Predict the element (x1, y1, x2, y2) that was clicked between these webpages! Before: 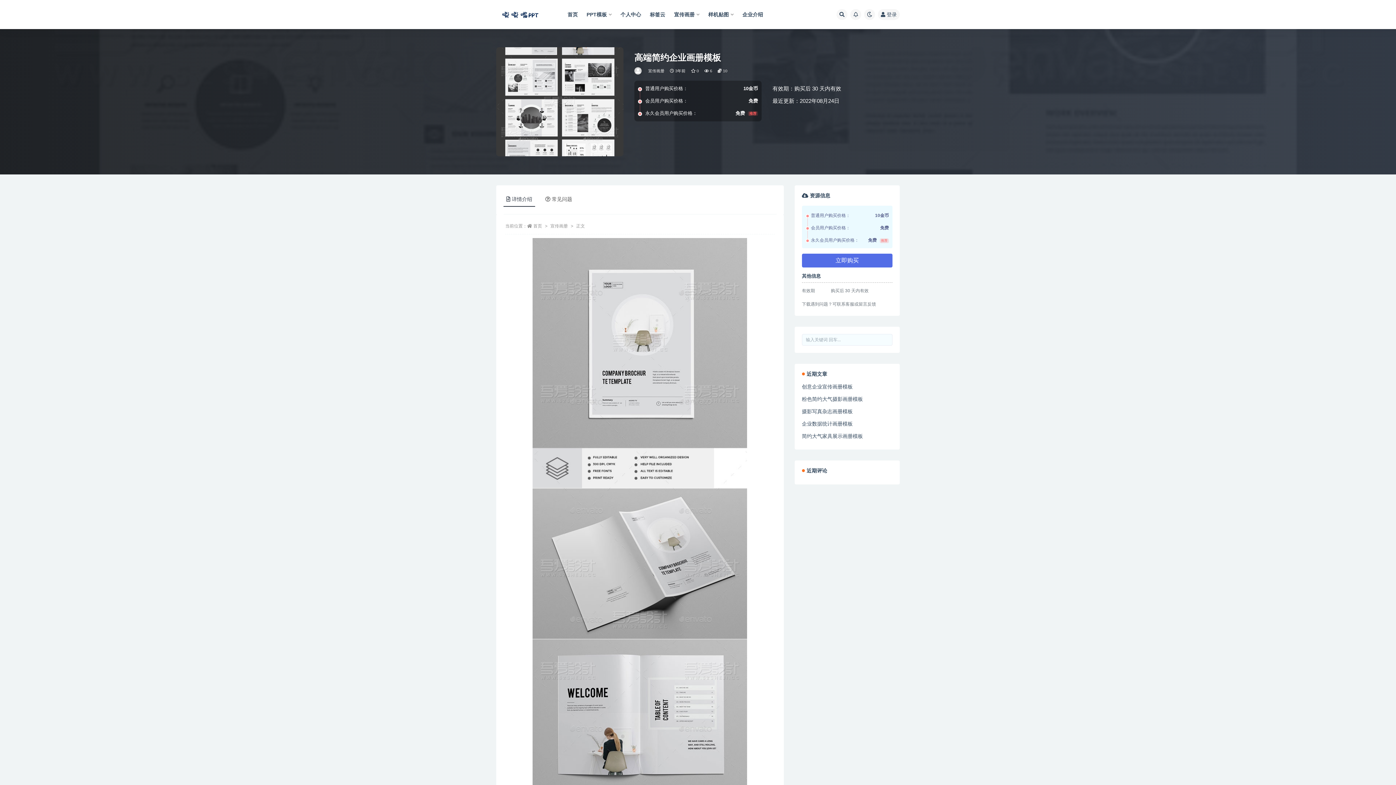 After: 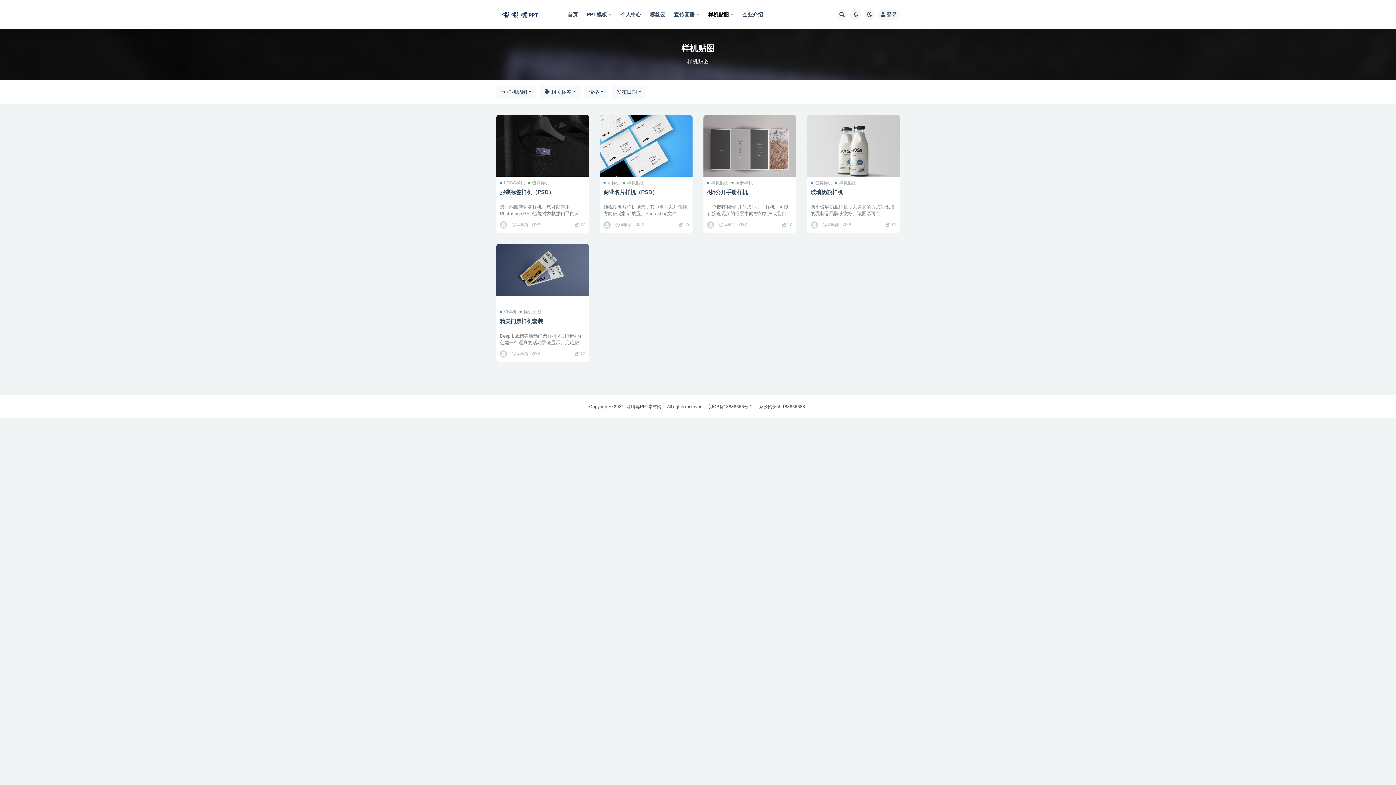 Action: label: 样机贴图 bbox: (708, 0, 733, 29)